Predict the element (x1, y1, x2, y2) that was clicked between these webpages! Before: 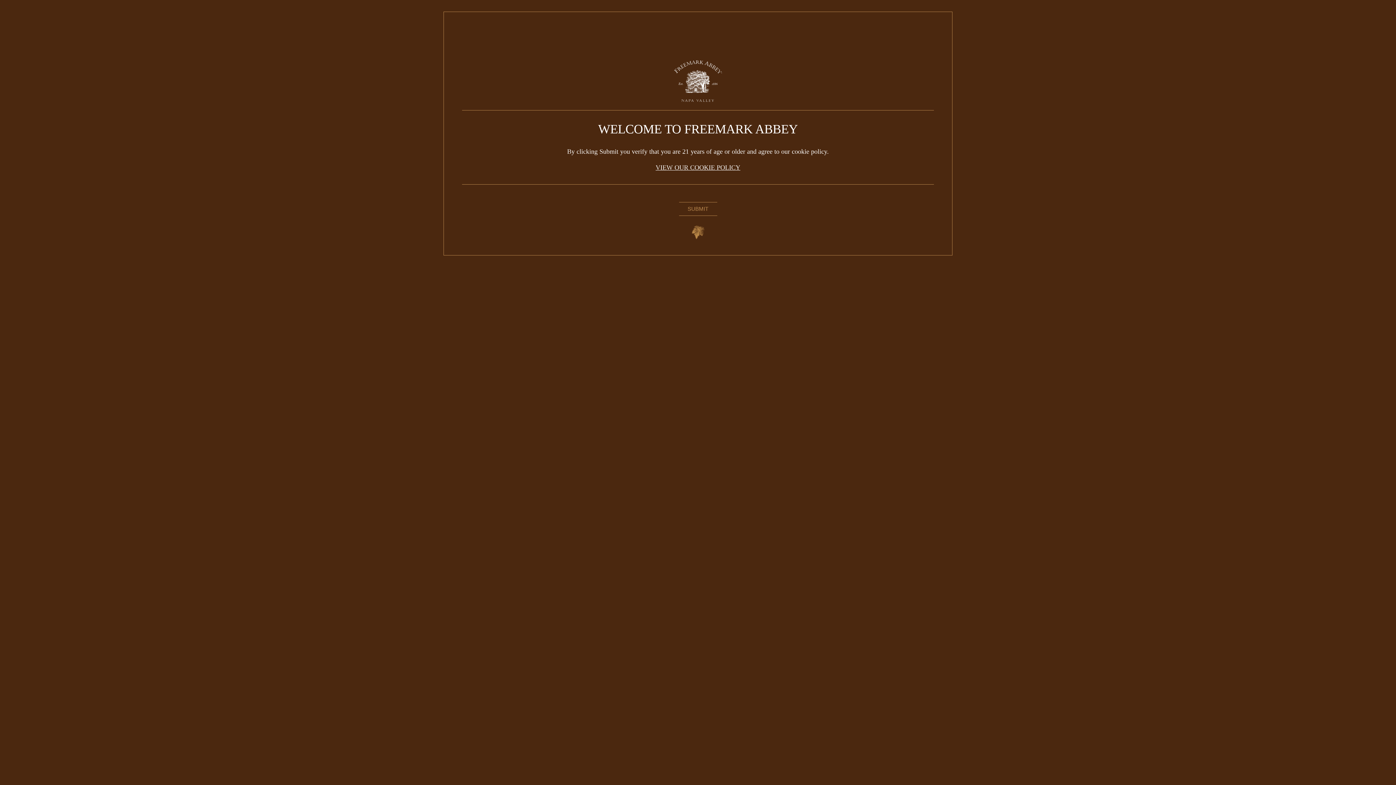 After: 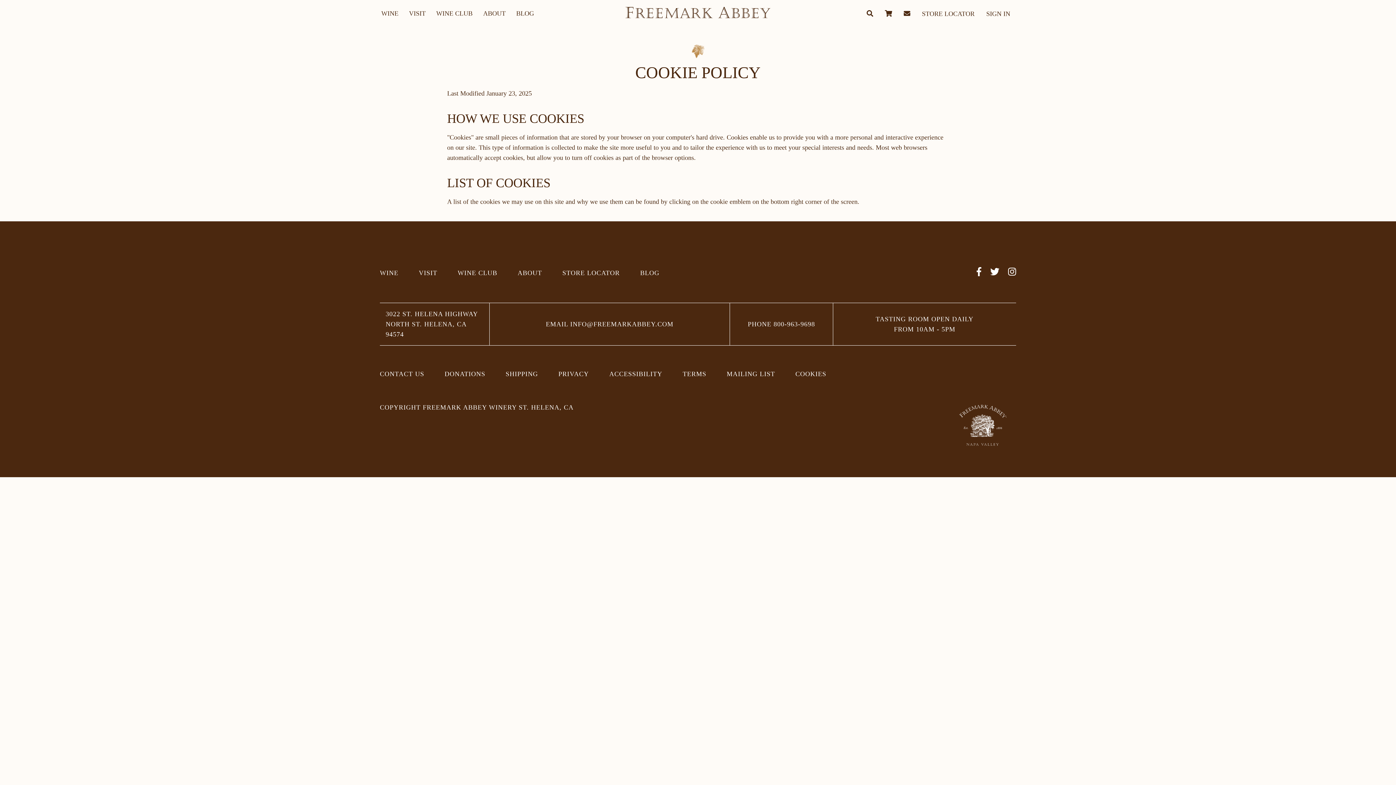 Action: label: VIEW OUR COOKIE POLICY bbox: (655, 164, 740, 171)